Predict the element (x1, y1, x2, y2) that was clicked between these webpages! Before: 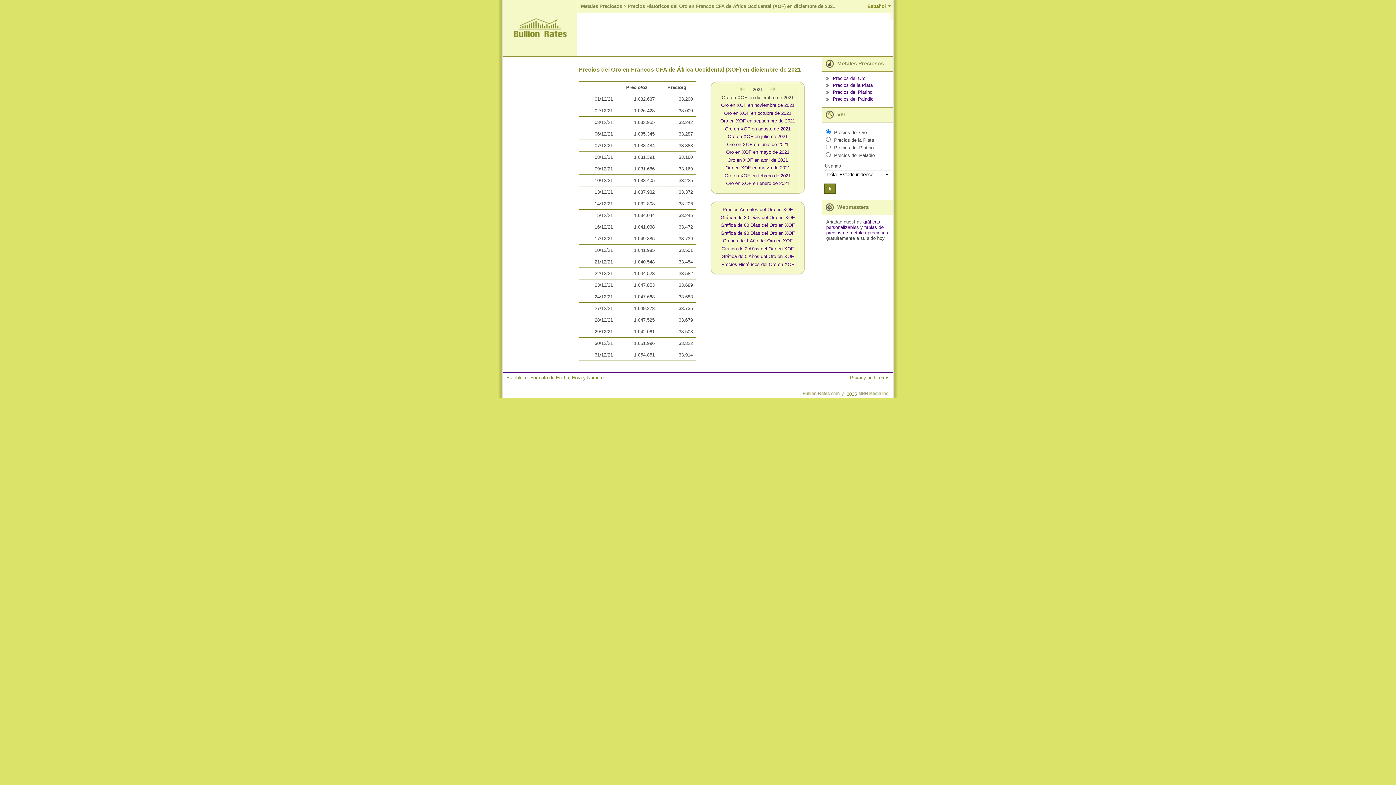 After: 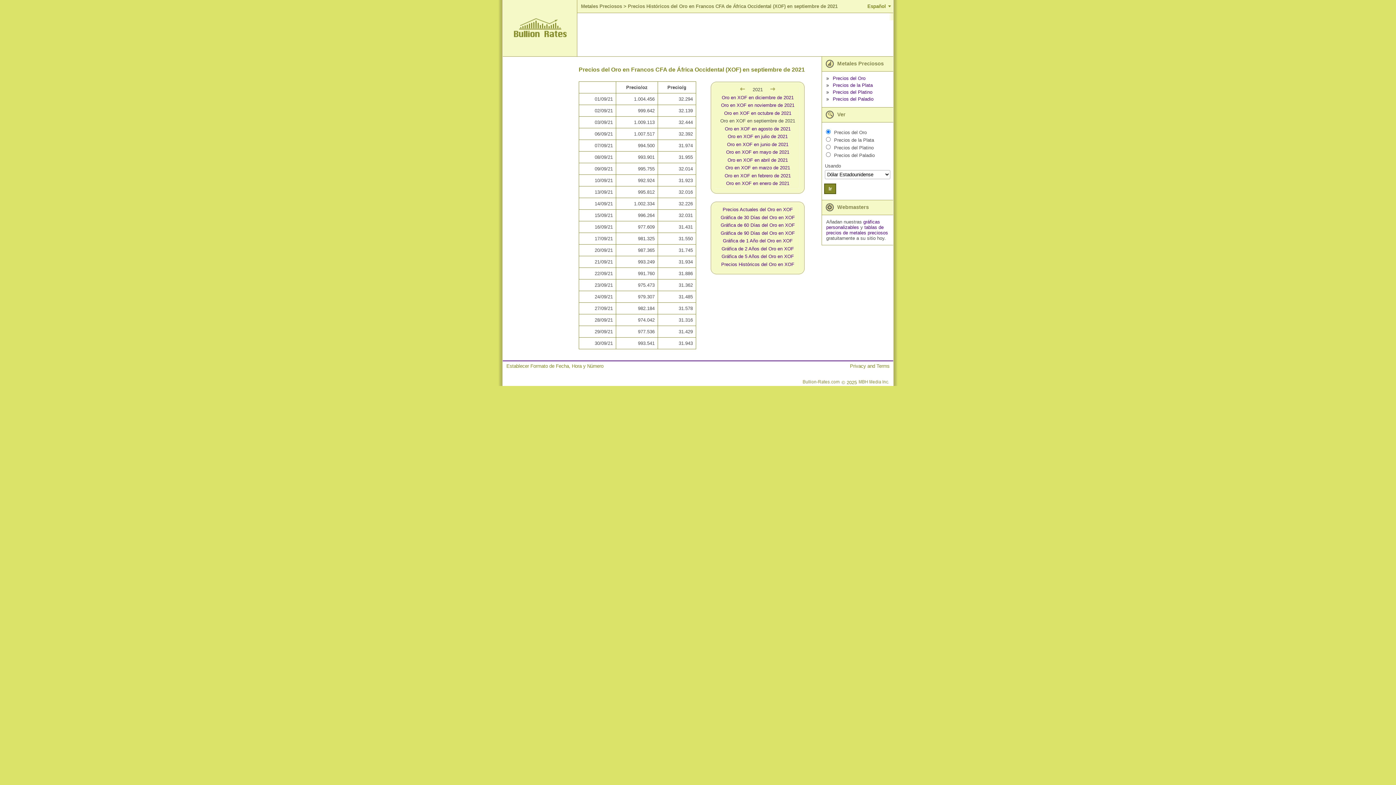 Action: label: Oro en XOF en septiembre de 2021 bbox: (720, 118, 795, 123)